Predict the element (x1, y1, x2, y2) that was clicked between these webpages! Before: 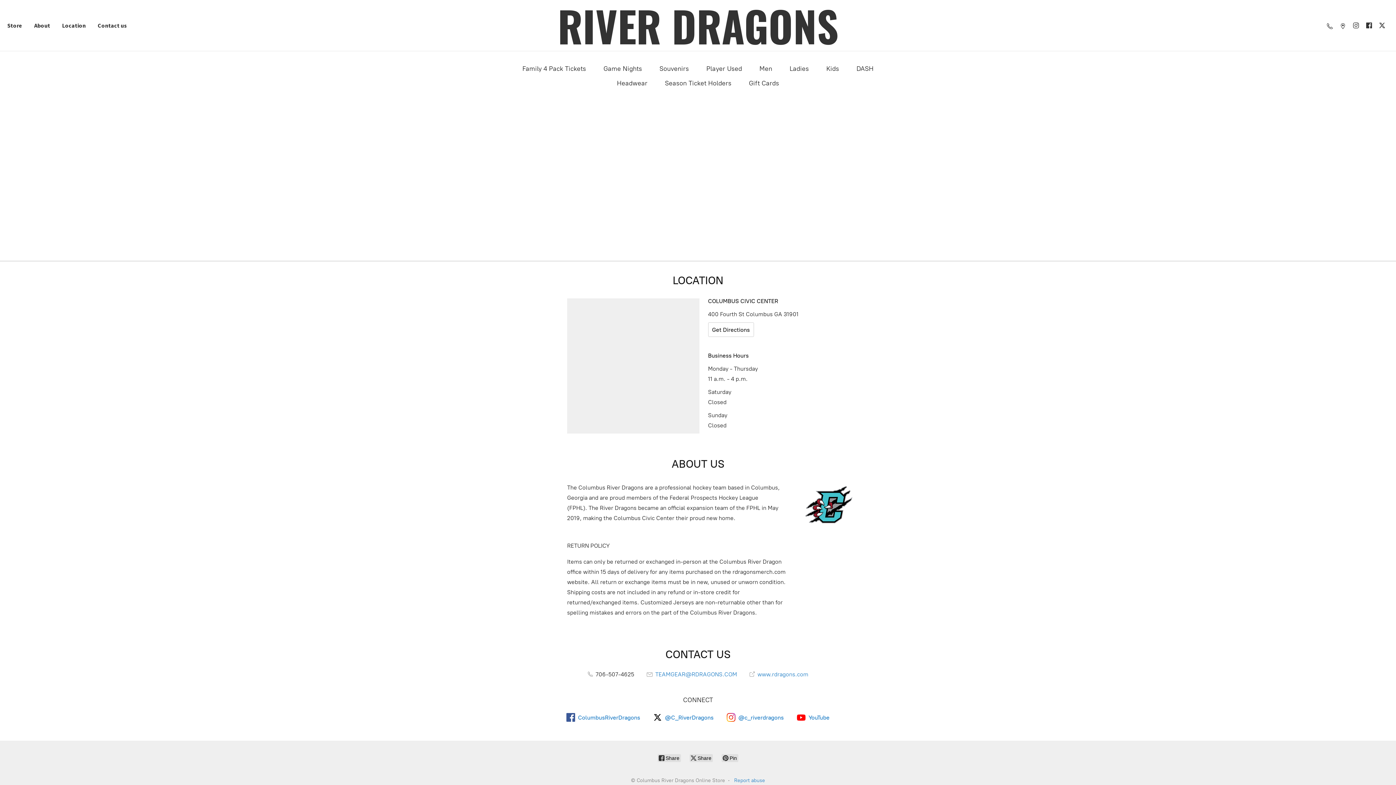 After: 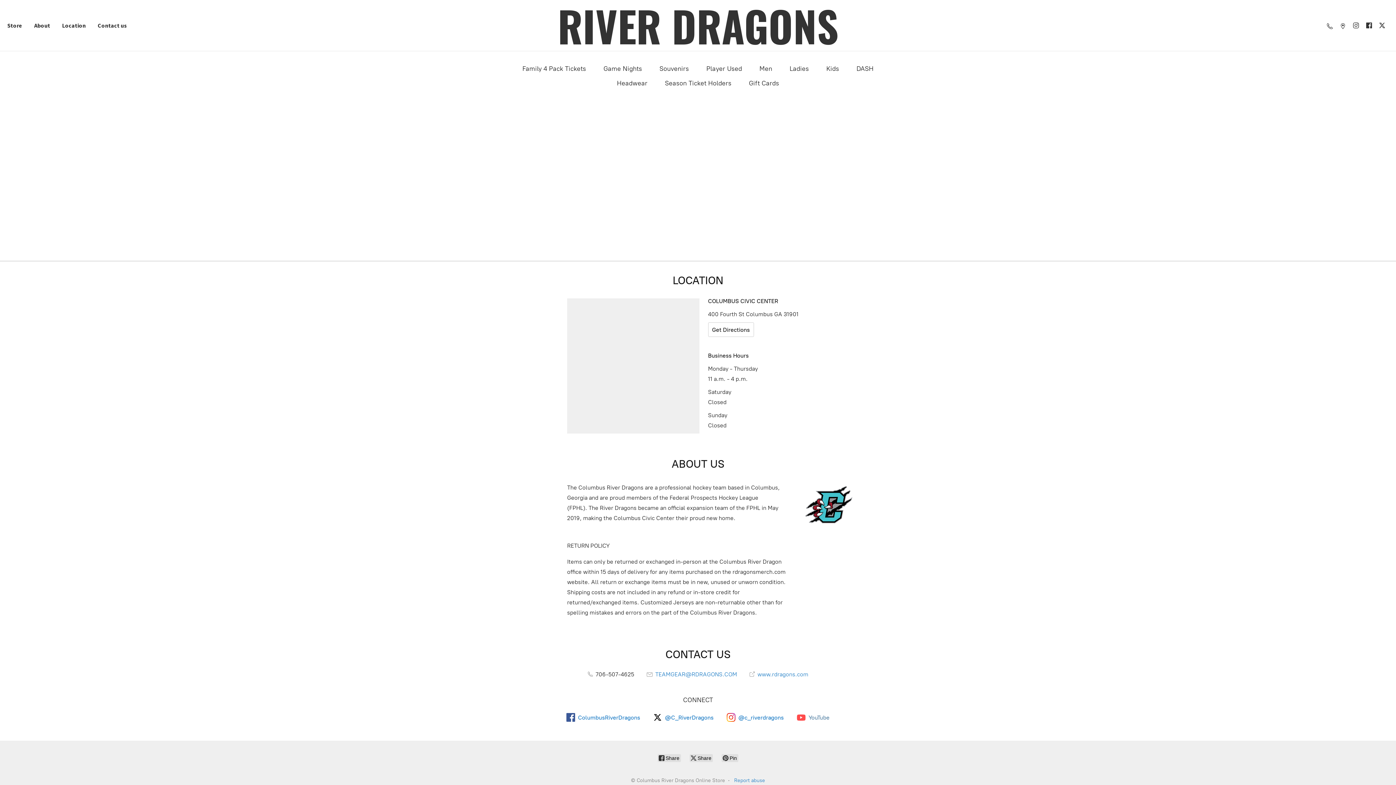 Action: label: YouTube bbox: (797, 713, 829, 722)